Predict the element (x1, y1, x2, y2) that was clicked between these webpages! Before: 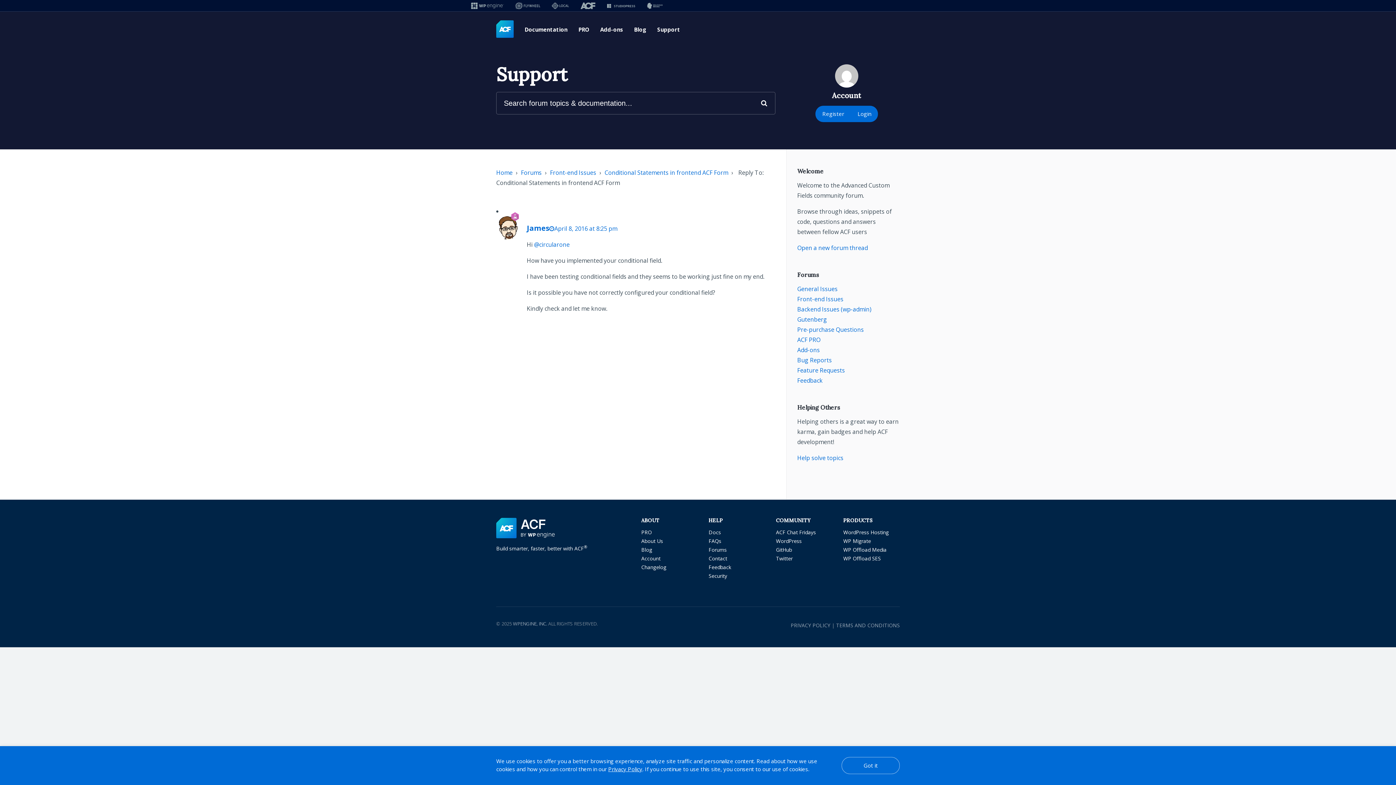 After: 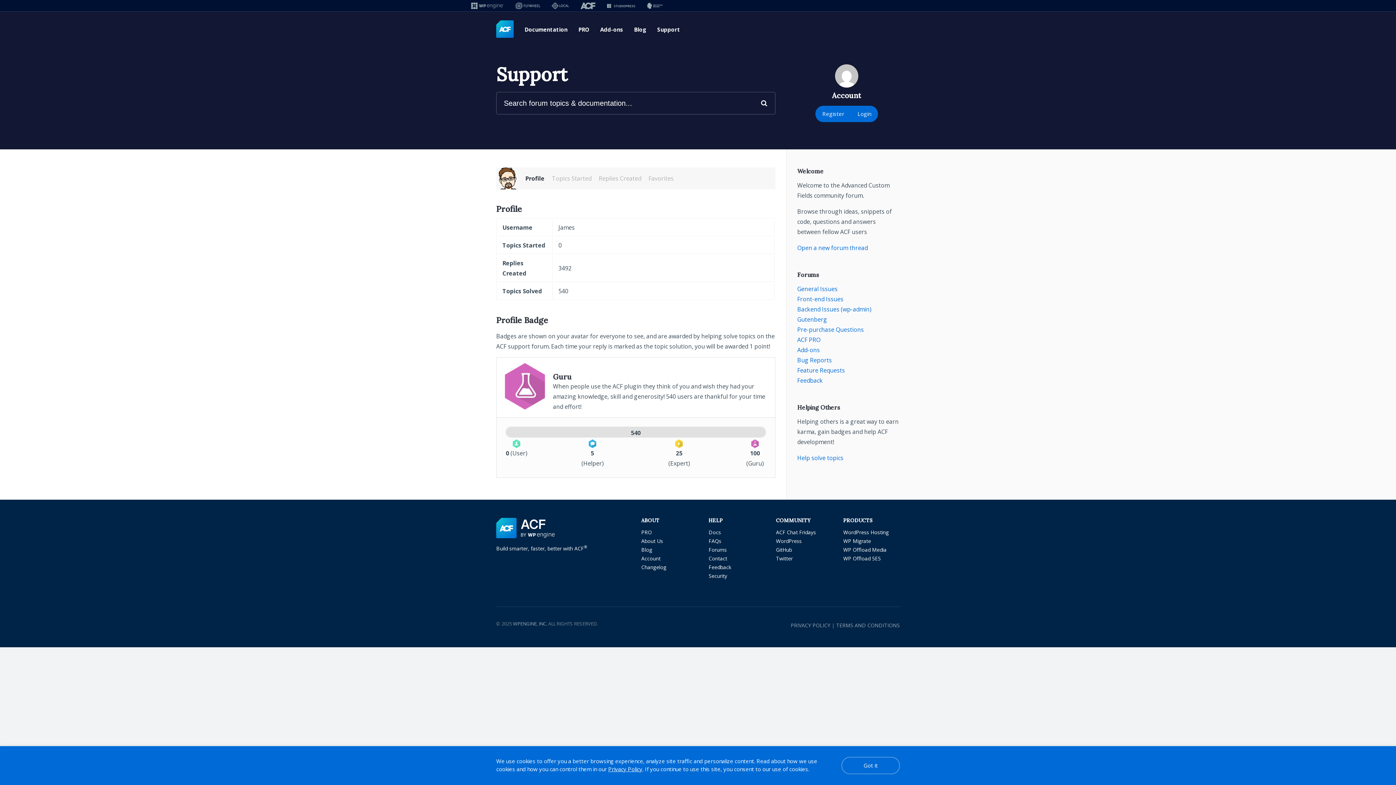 Action: bbox: (526, 223, 549, 233) label: James